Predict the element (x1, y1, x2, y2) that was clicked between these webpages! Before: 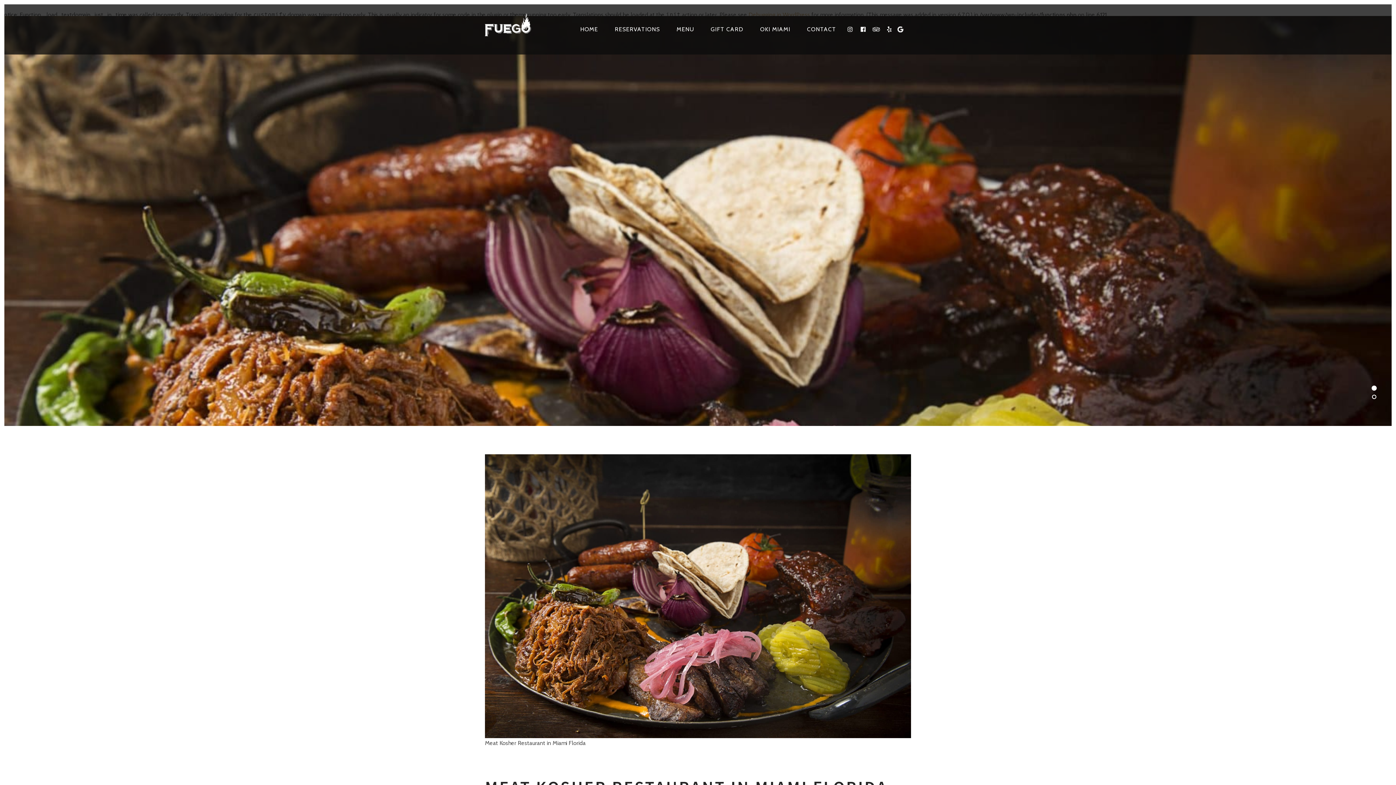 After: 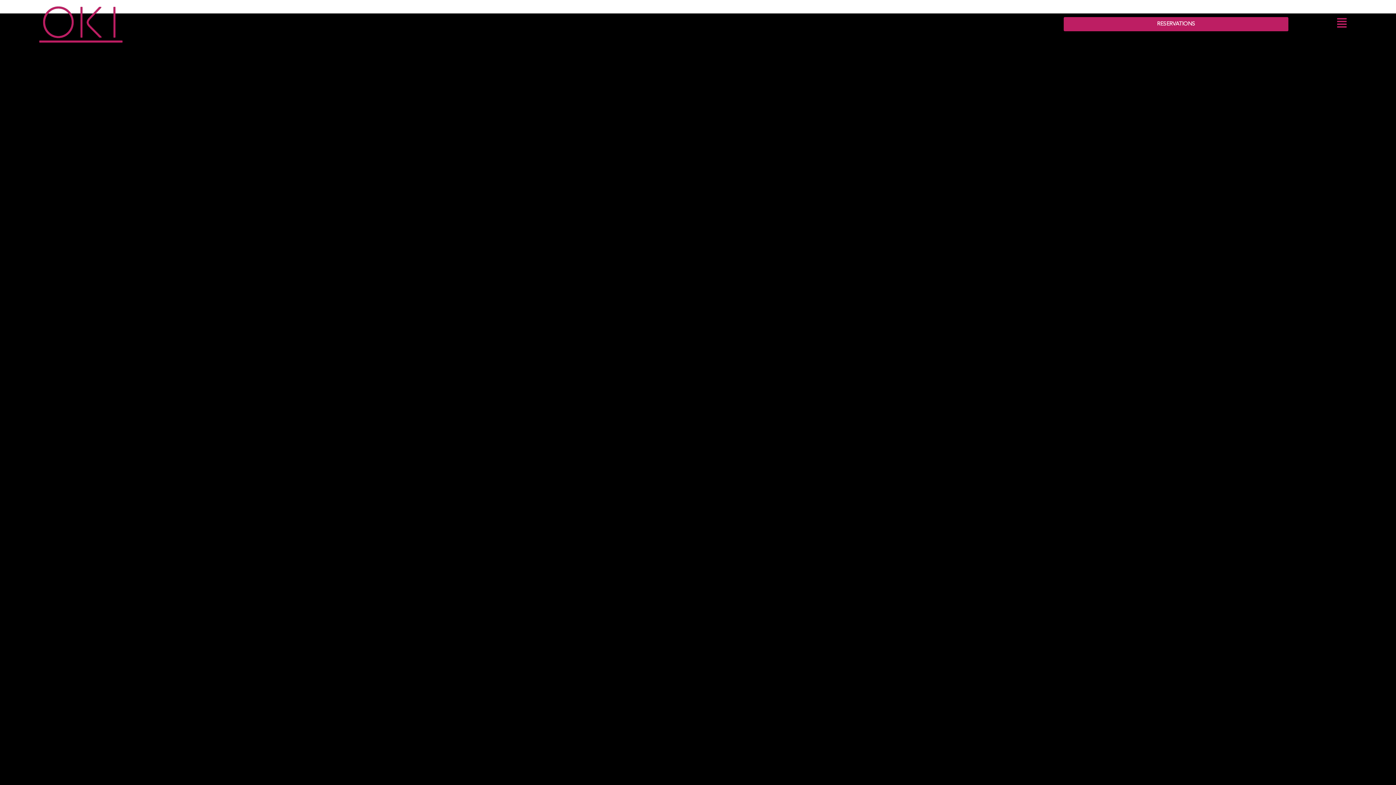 Action: label: OKI MIAMI bbox: (752, 20, 798, 38)